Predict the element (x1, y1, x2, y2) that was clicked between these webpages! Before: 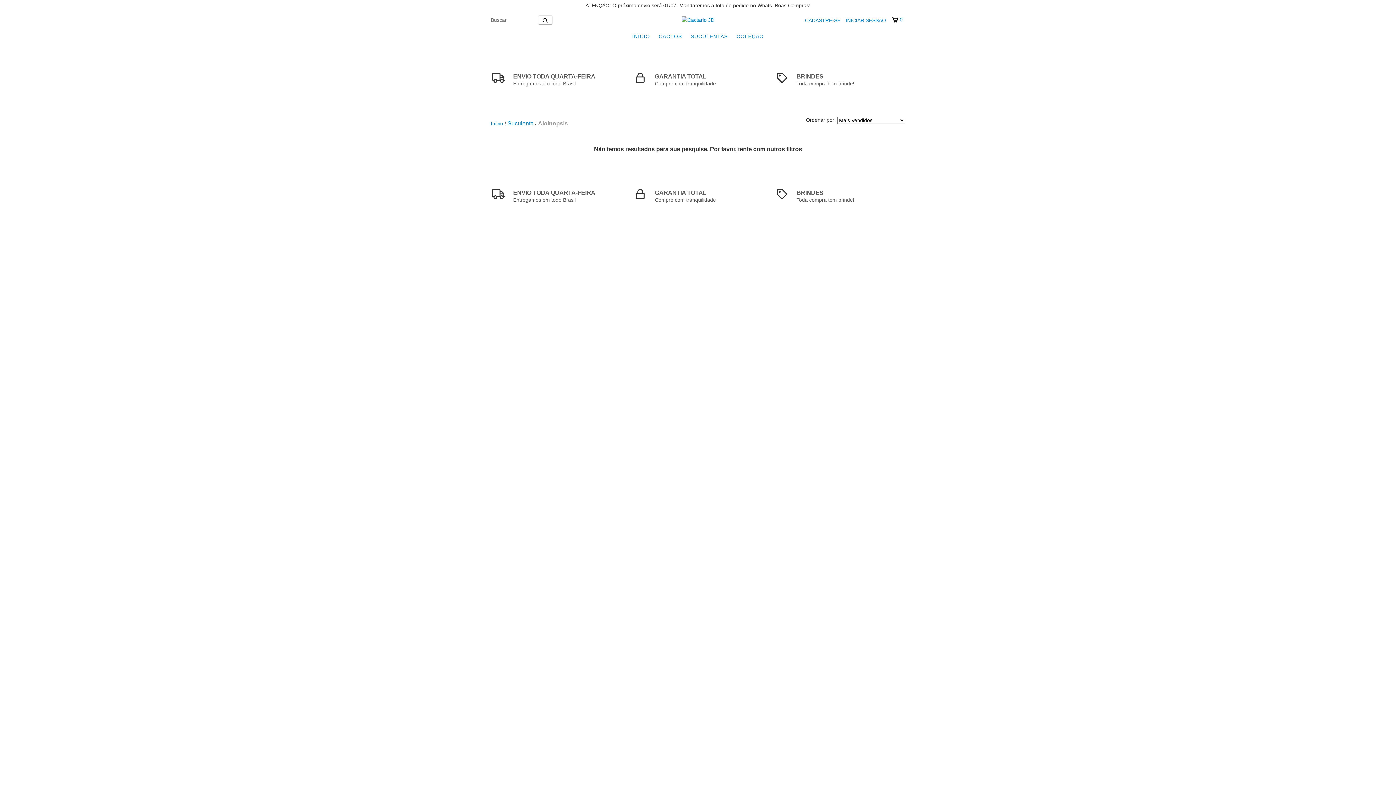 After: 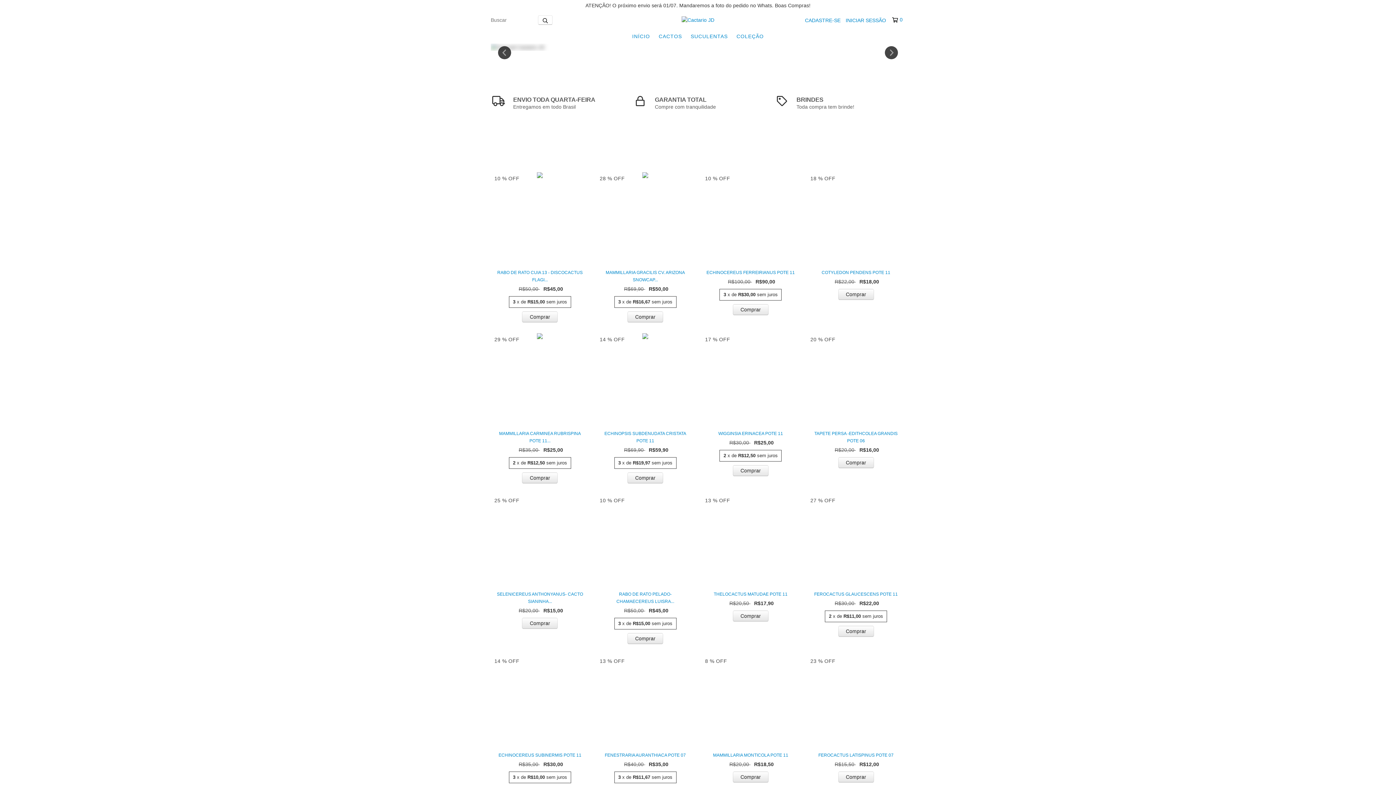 Action: bbox: (681, 16, 714, 22)